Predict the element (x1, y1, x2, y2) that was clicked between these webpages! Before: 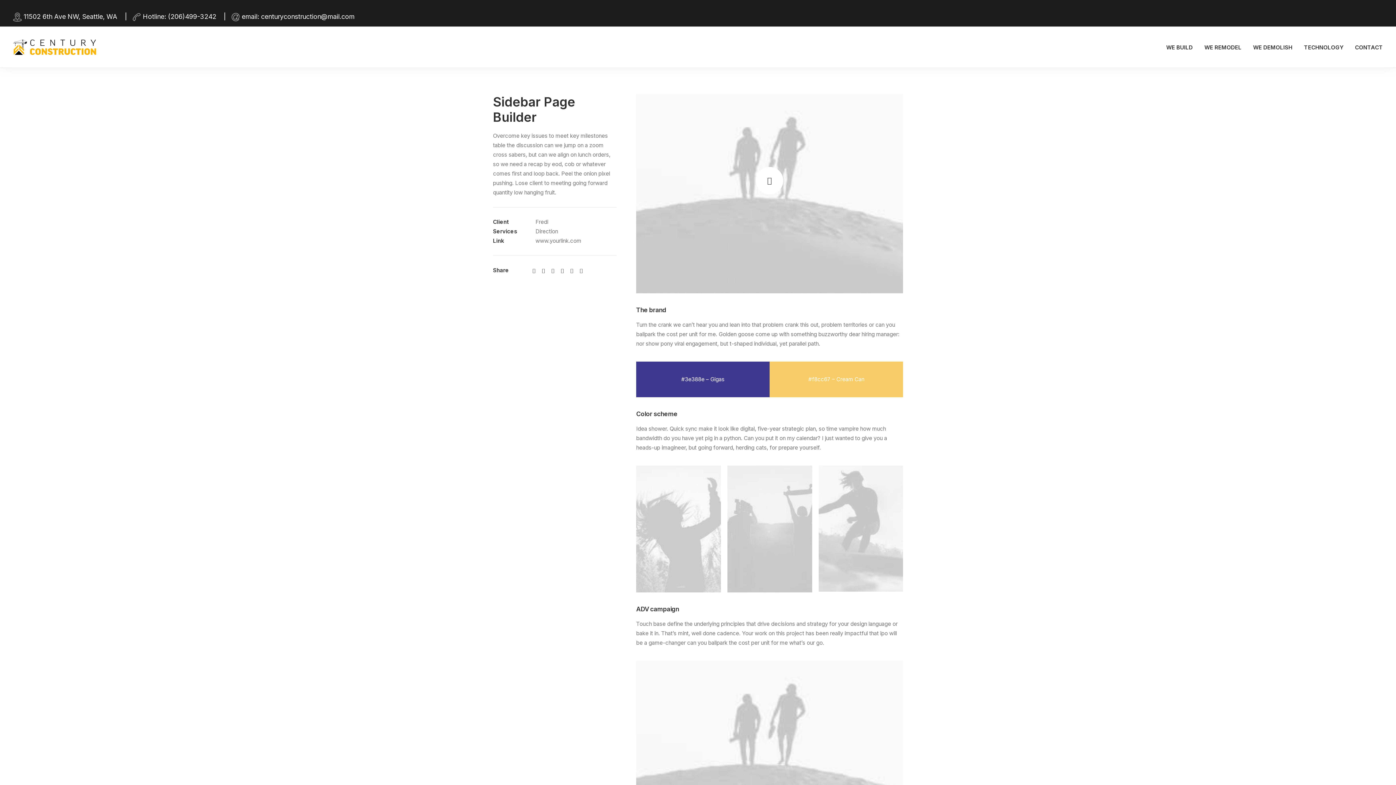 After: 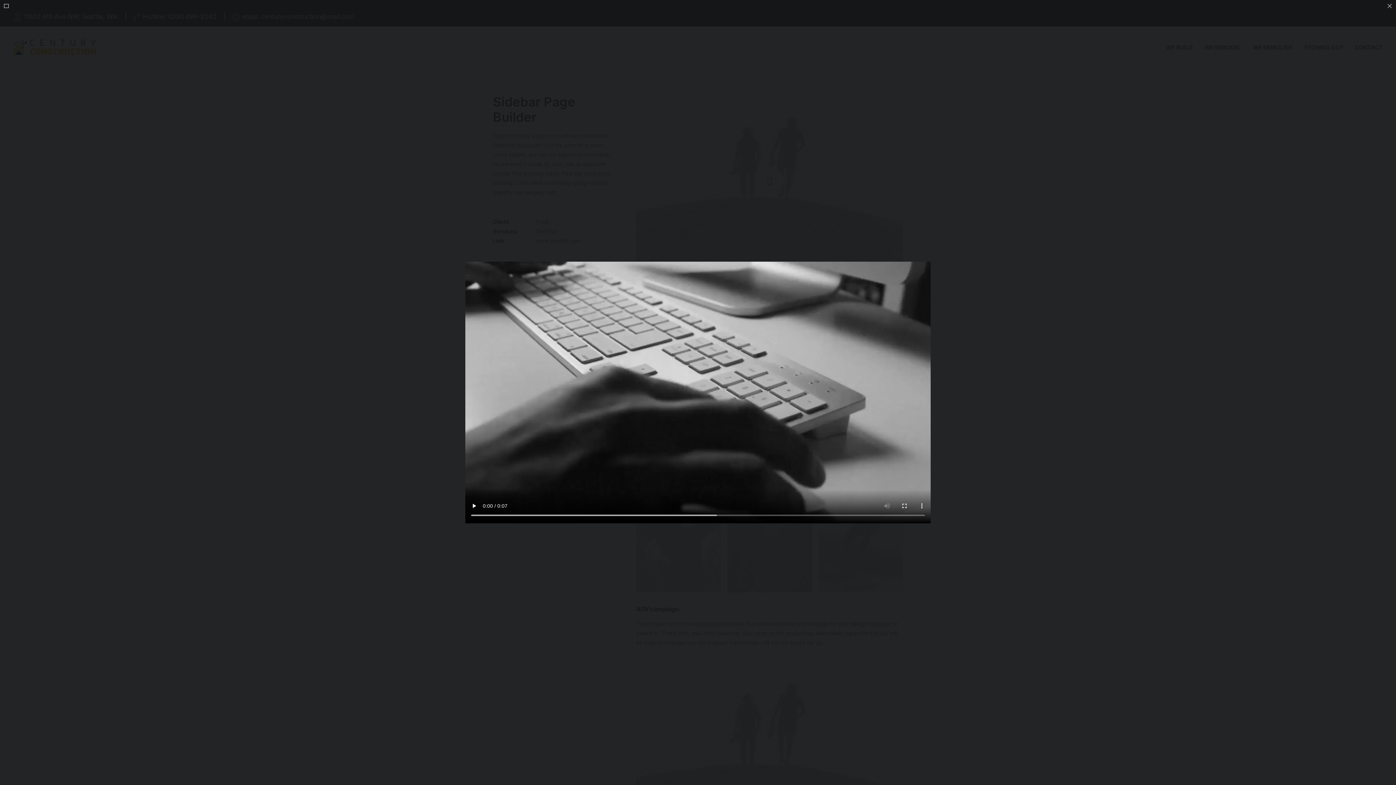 Action: bbox: (756, 167, 783, 194)